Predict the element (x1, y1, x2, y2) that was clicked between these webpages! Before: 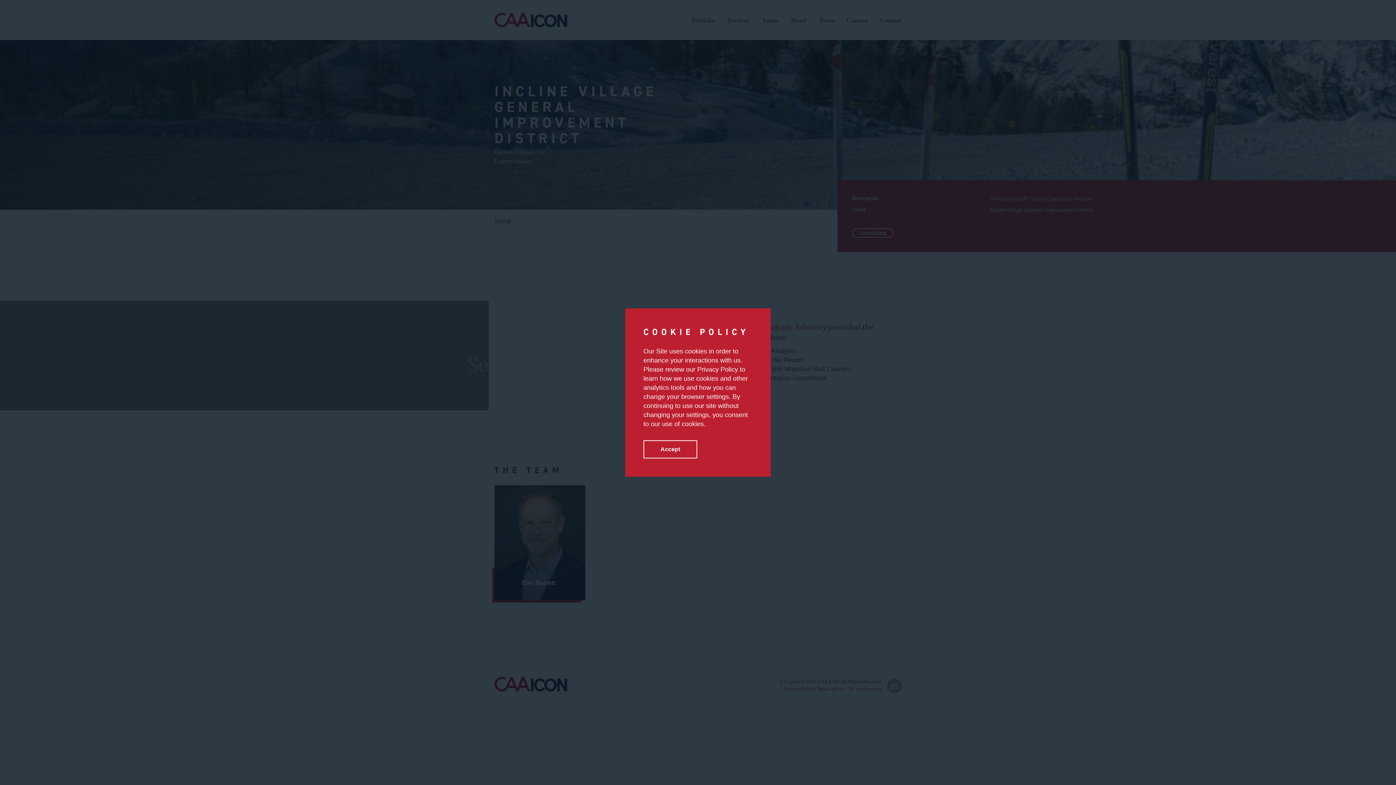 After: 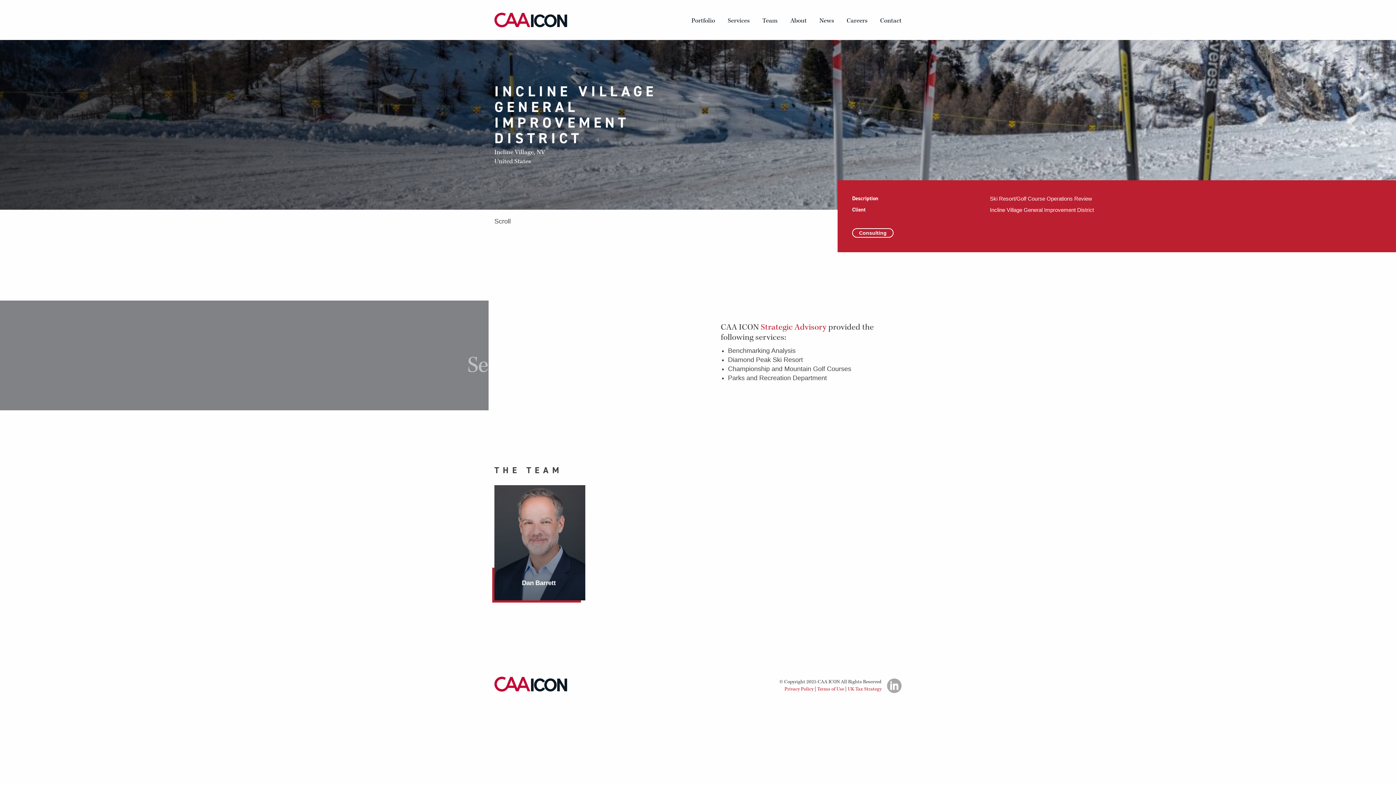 Action: label: Accept bbox: (643, 440, 697, 458)